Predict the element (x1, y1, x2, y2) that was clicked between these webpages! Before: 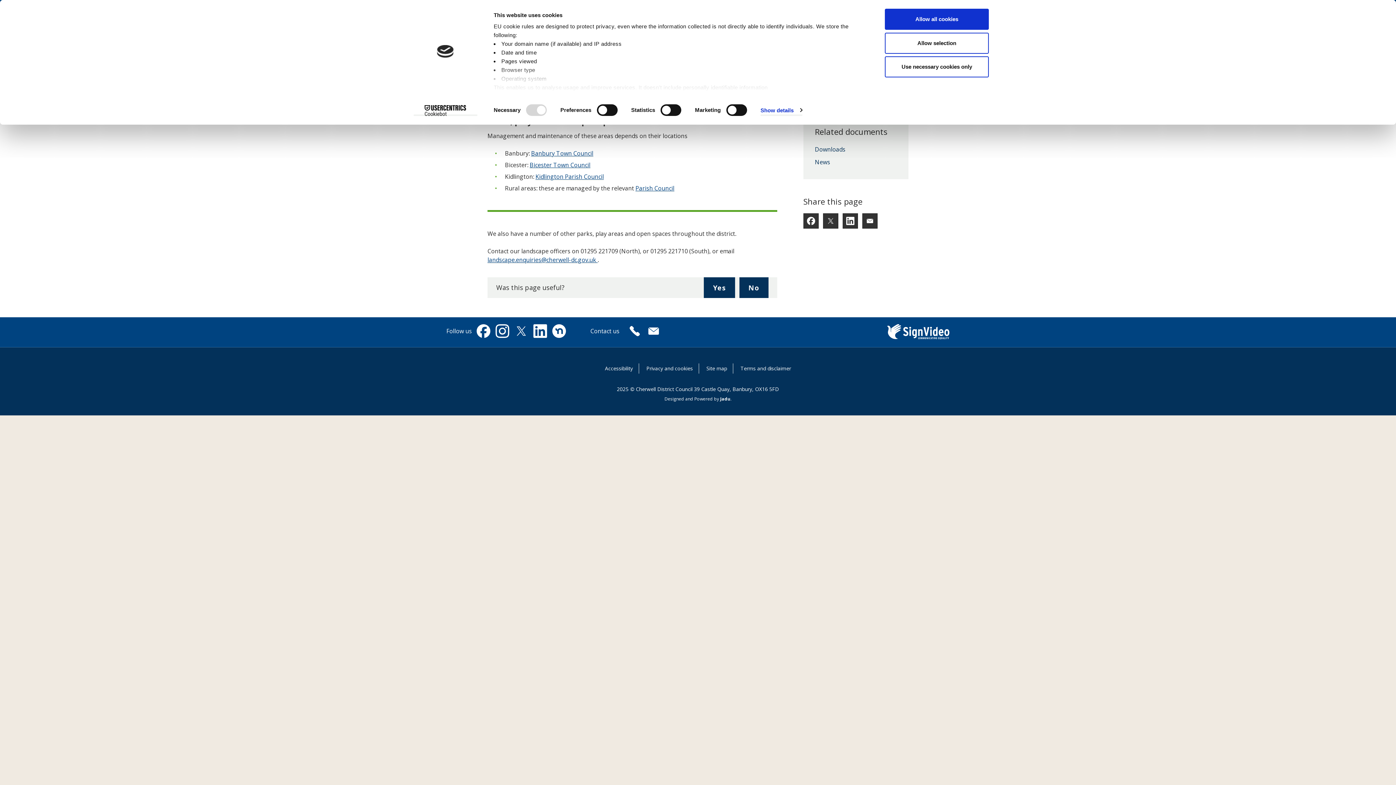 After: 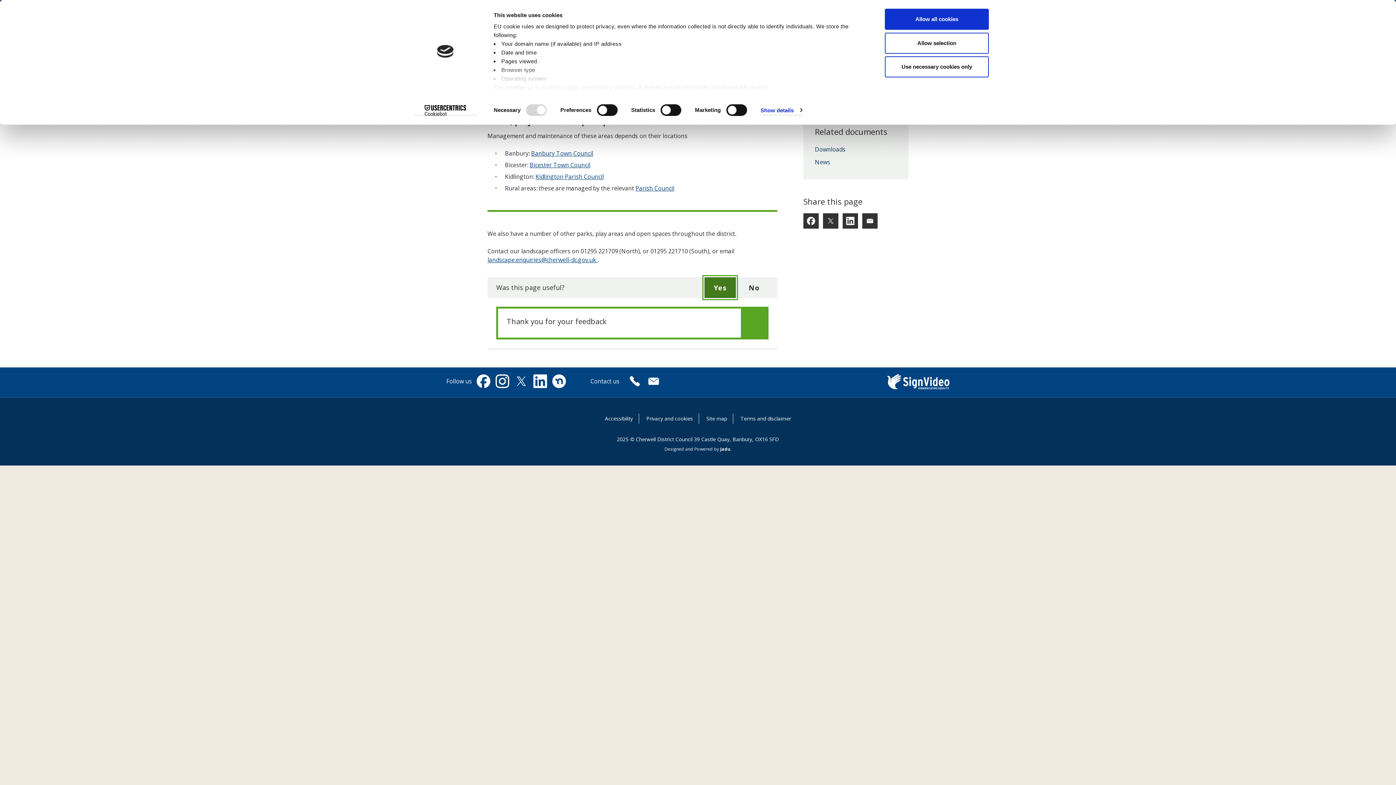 Action: bbox: (704, 277, 735, 298) label: Yes
, I found this page useful.